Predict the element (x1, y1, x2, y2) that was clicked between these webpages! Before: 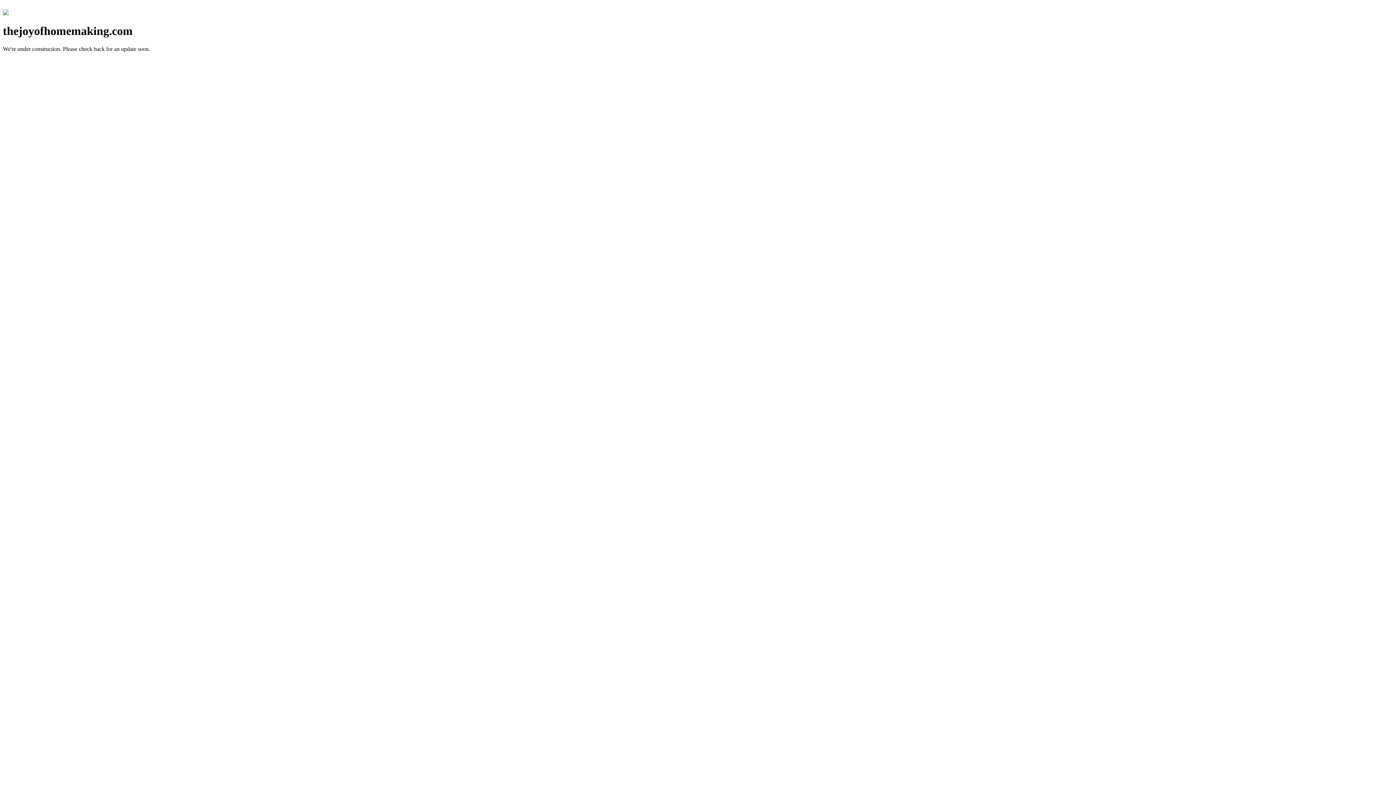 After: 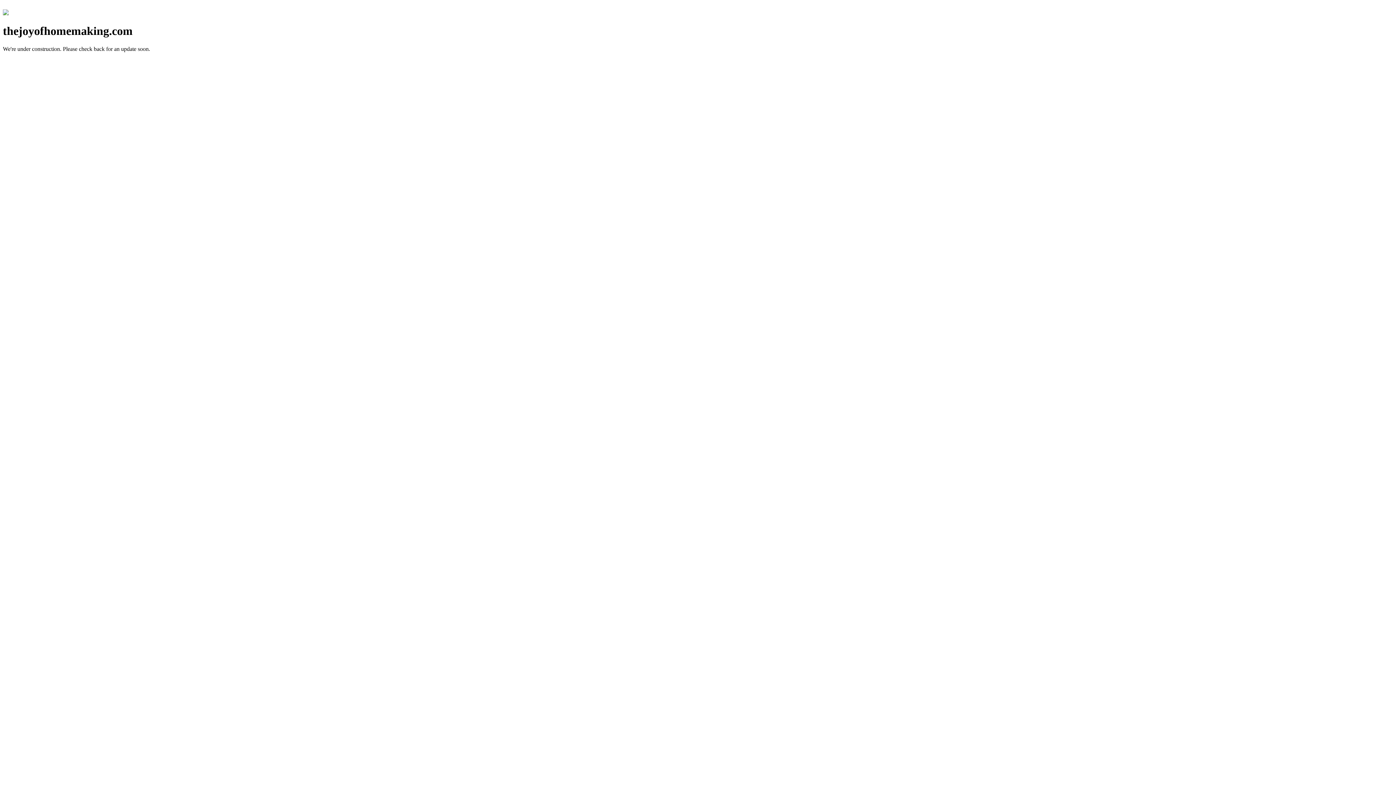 Action: bbox: (2, 10, 8, 16)